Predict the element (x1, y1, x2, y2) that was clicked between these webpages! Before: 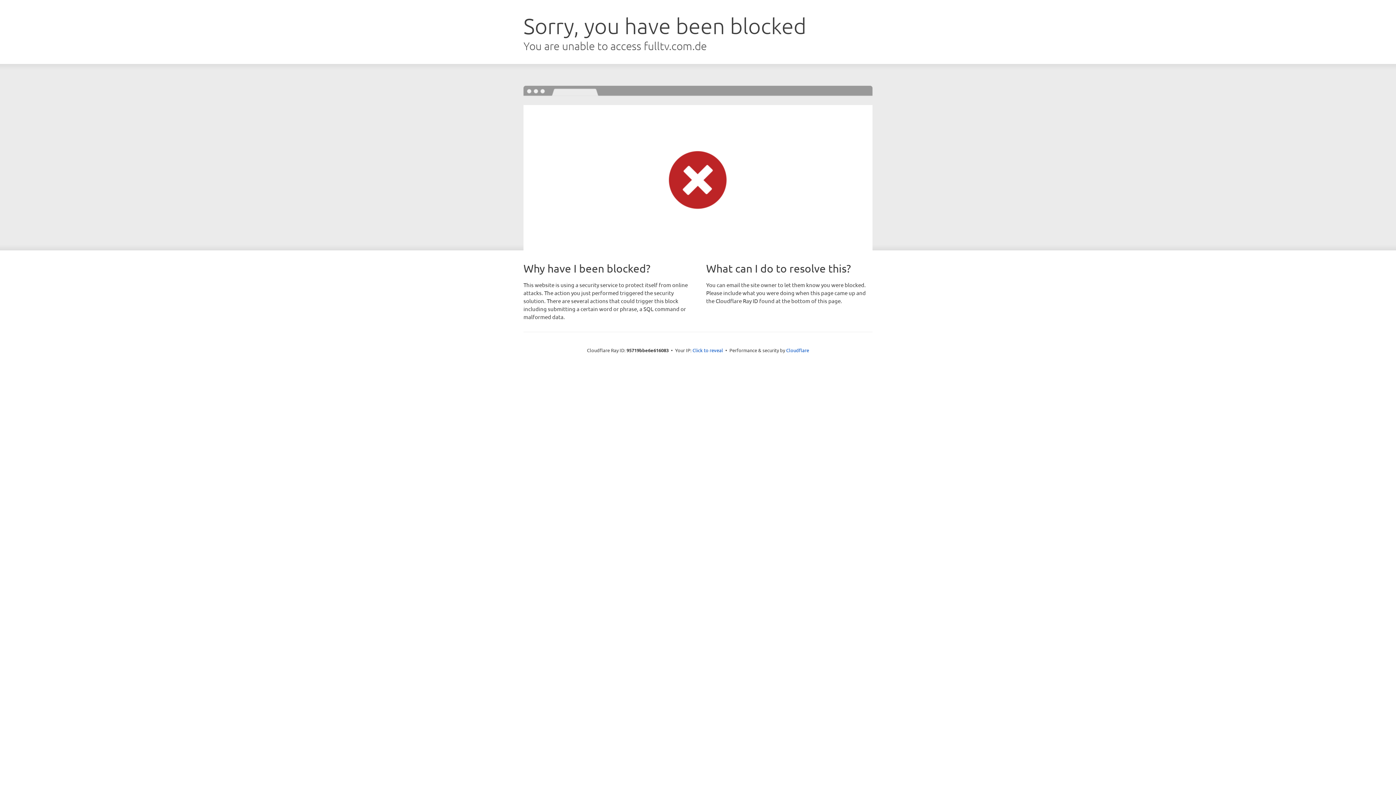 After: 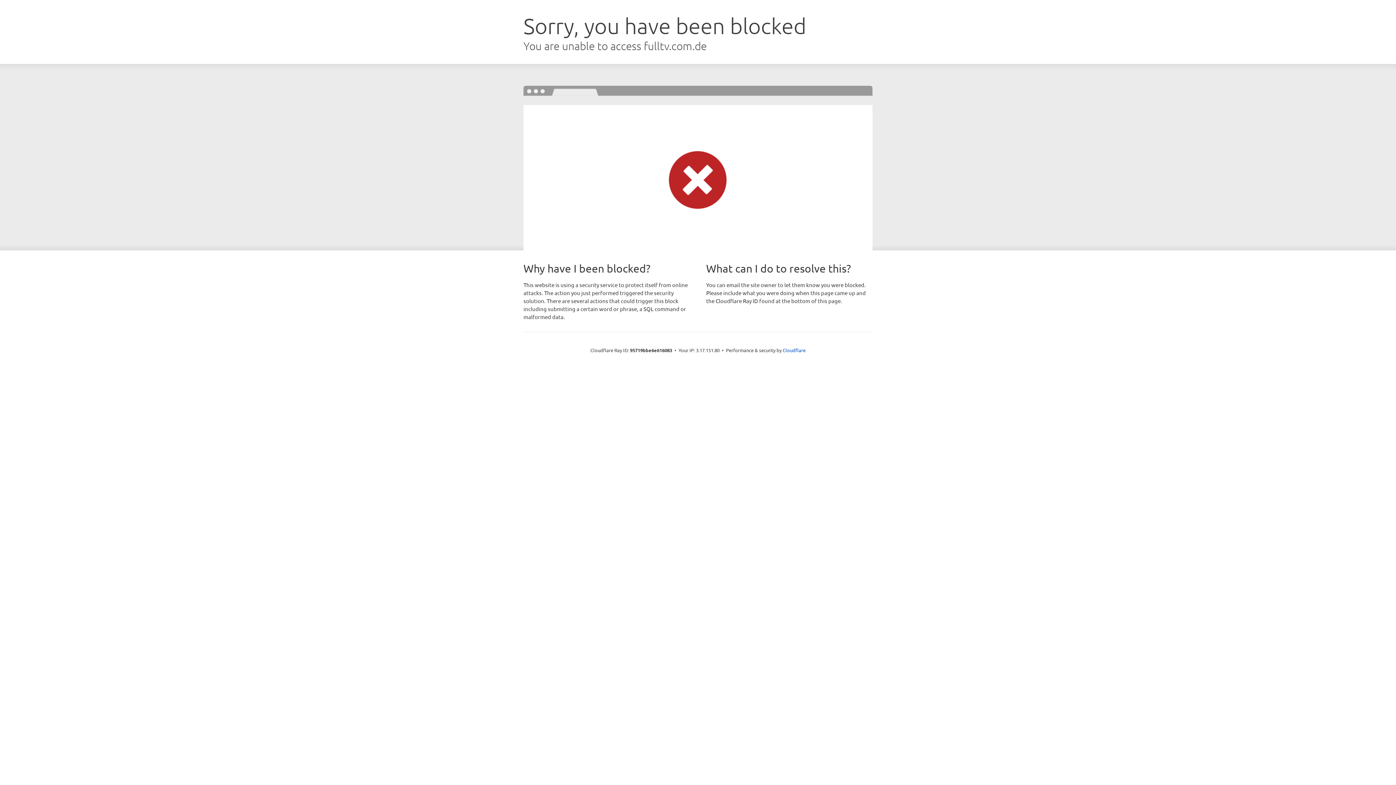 Action: label: Click to reveal bbox: (692, 346, 723, 353)